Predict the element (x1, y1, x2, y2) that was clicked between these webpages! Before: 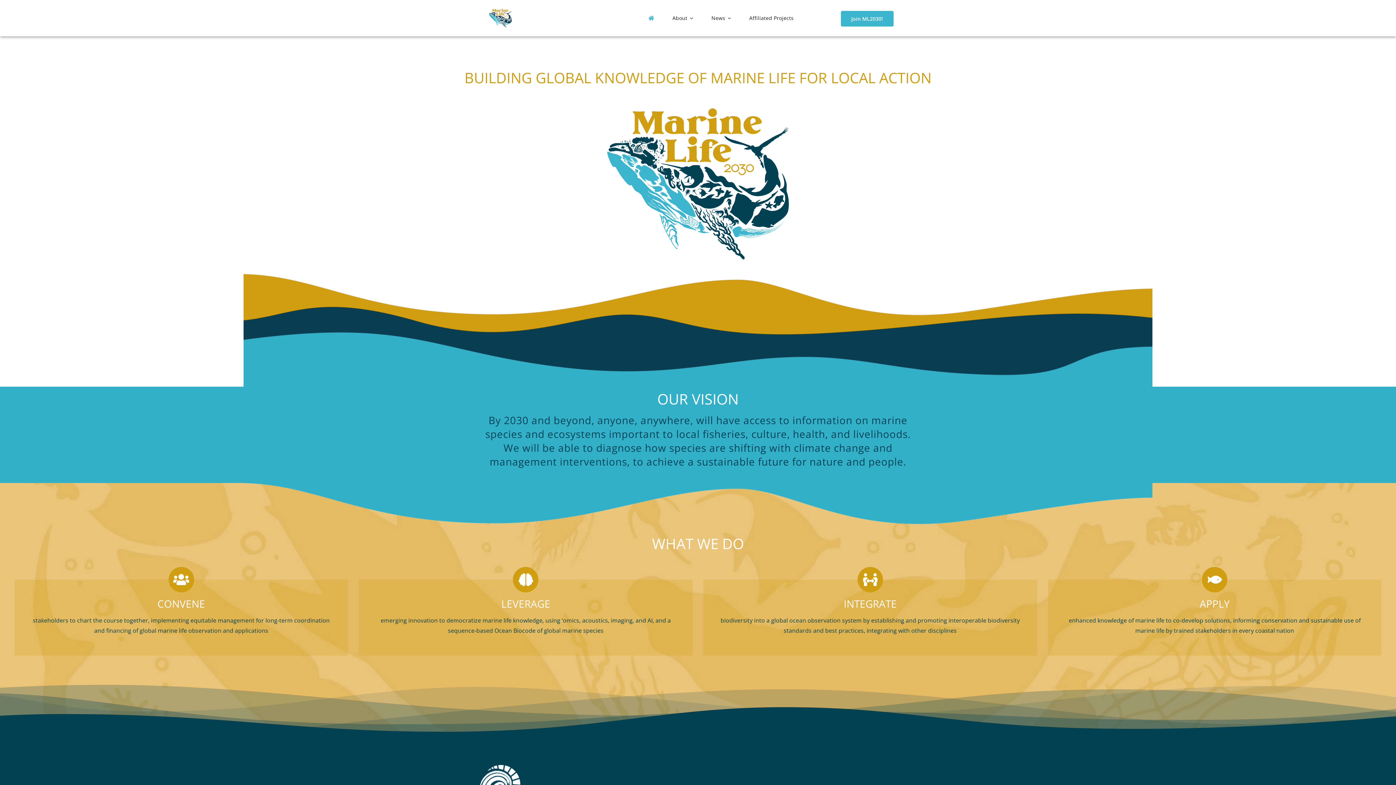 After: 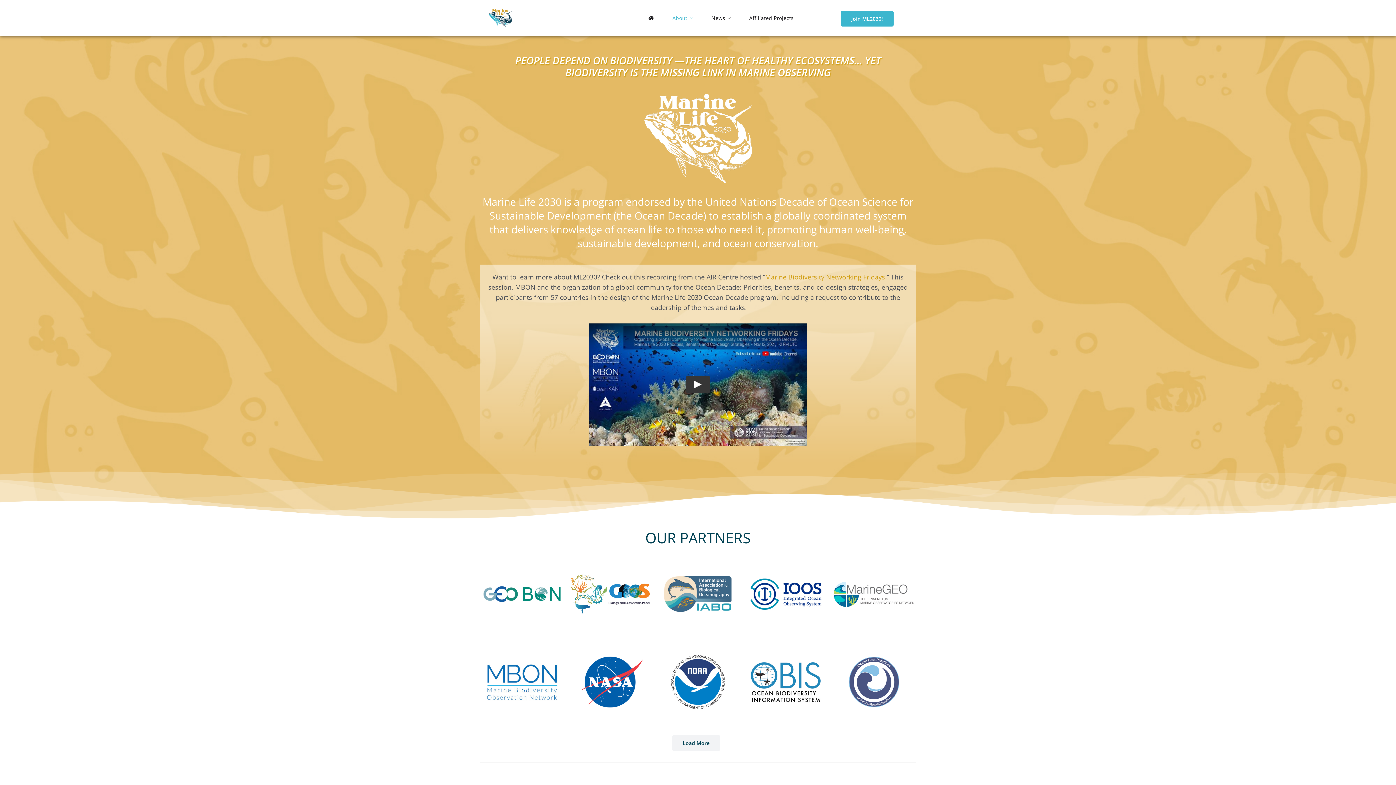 Action: bbox: (663, 0, 702, 36) label: About